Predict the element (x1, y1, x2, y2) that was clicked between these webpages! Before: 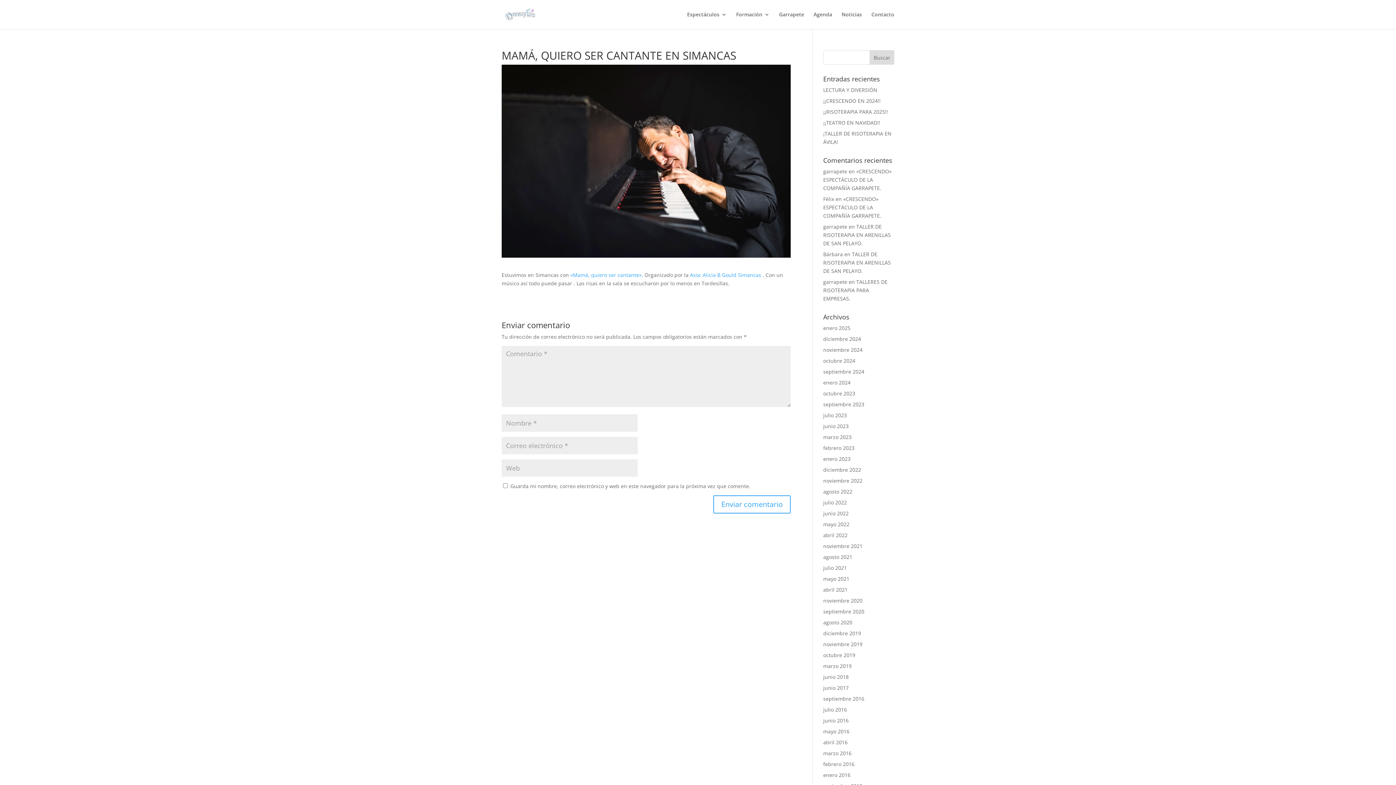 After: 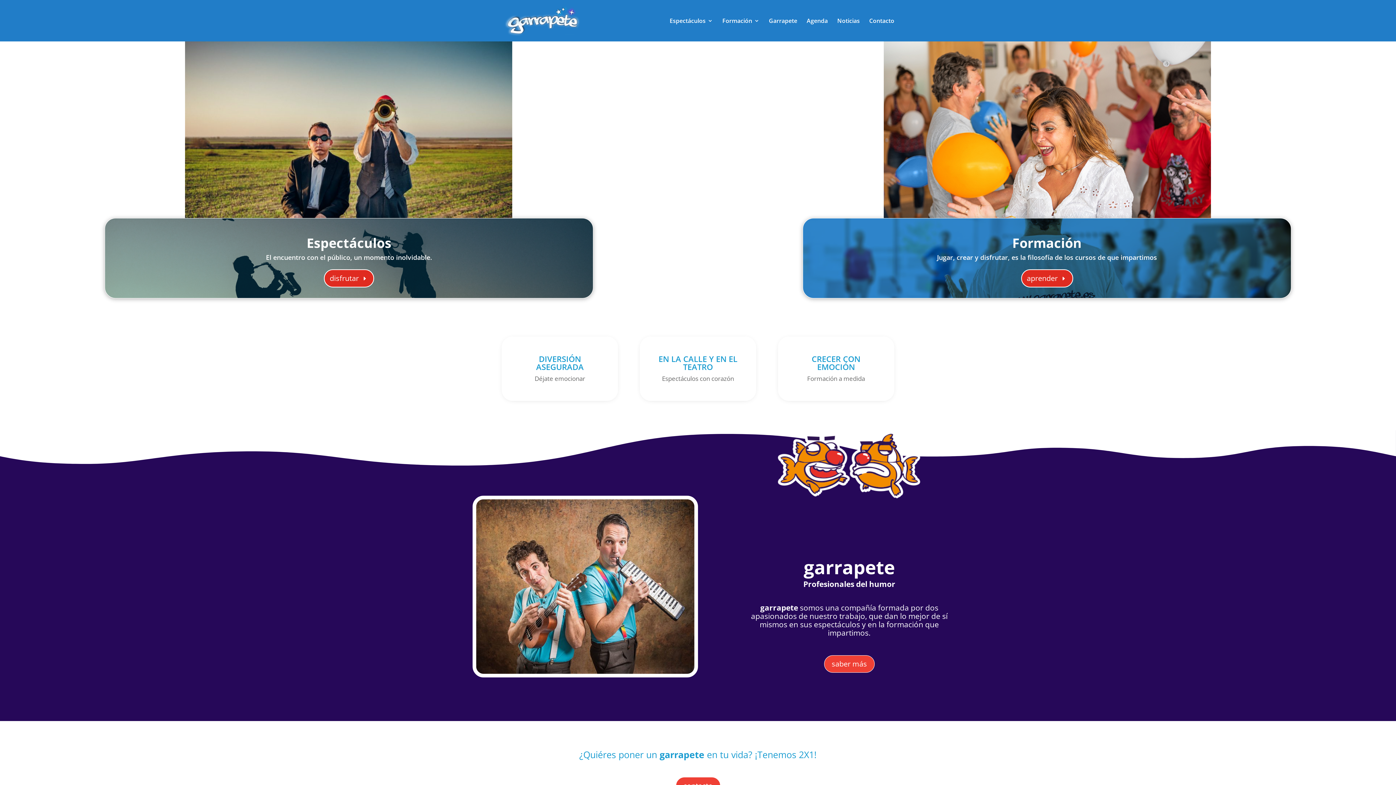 Action: label: marzo 2016 bbox: (823, 750, 851, 757)